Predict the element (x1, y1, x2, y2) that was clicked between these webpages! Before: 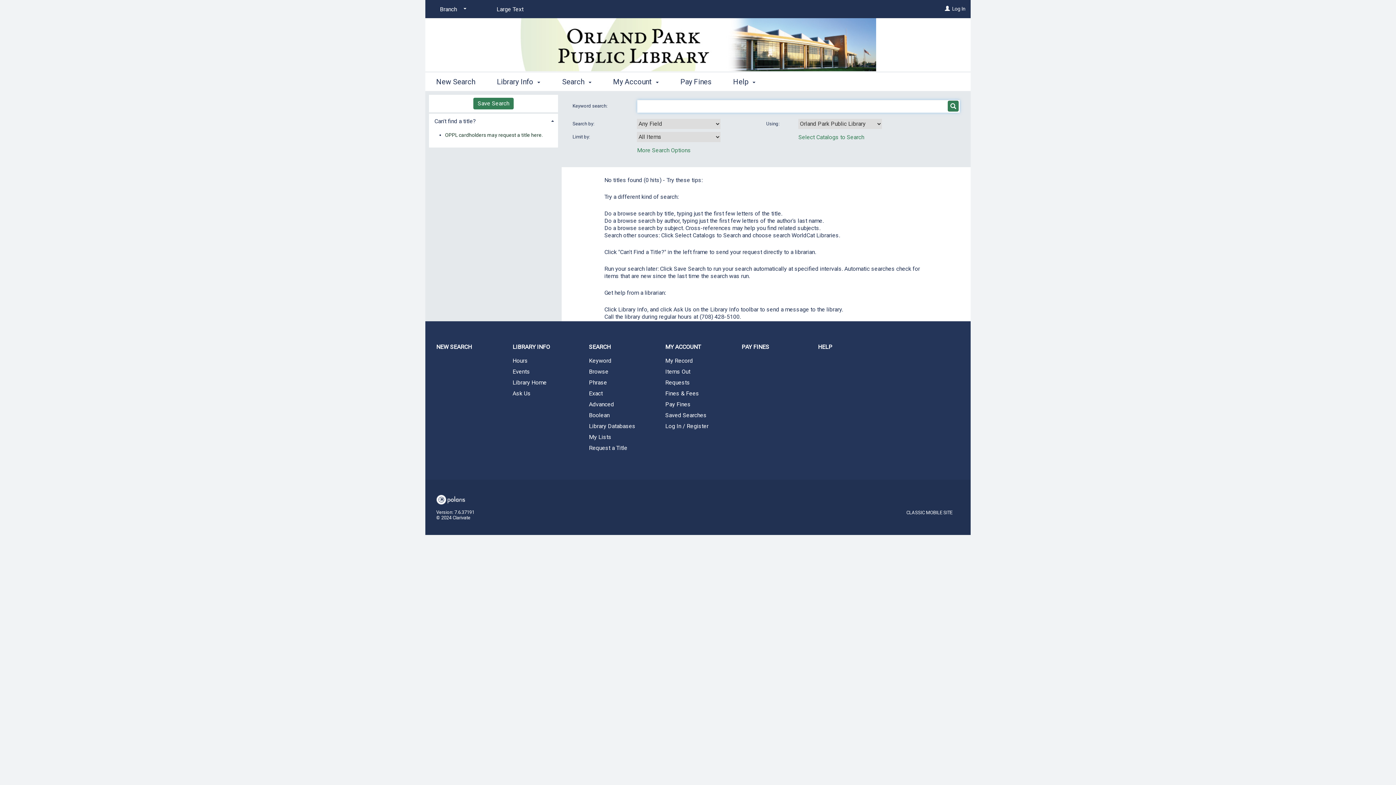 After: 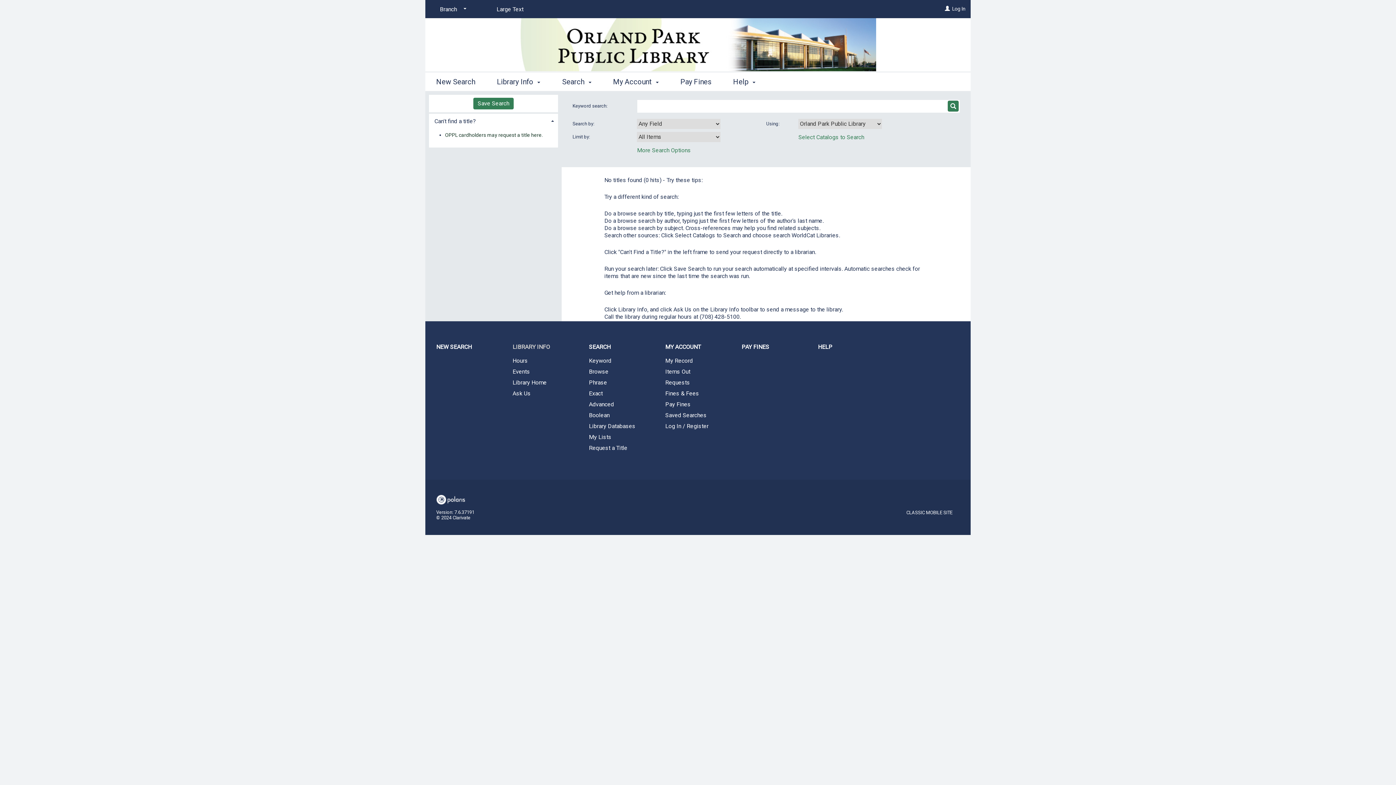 Action: bbox: (501, 338, 578, 356) label: LIBRARY INFO